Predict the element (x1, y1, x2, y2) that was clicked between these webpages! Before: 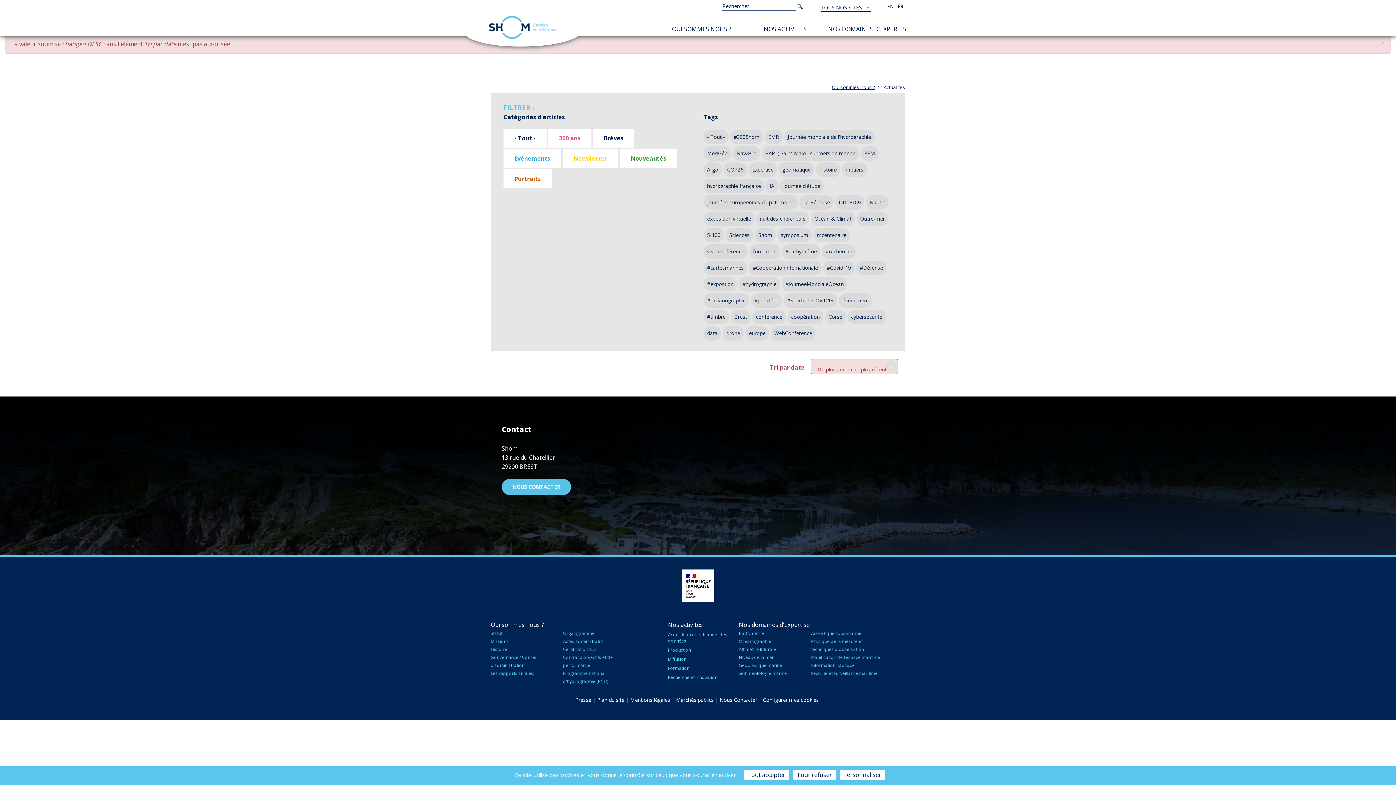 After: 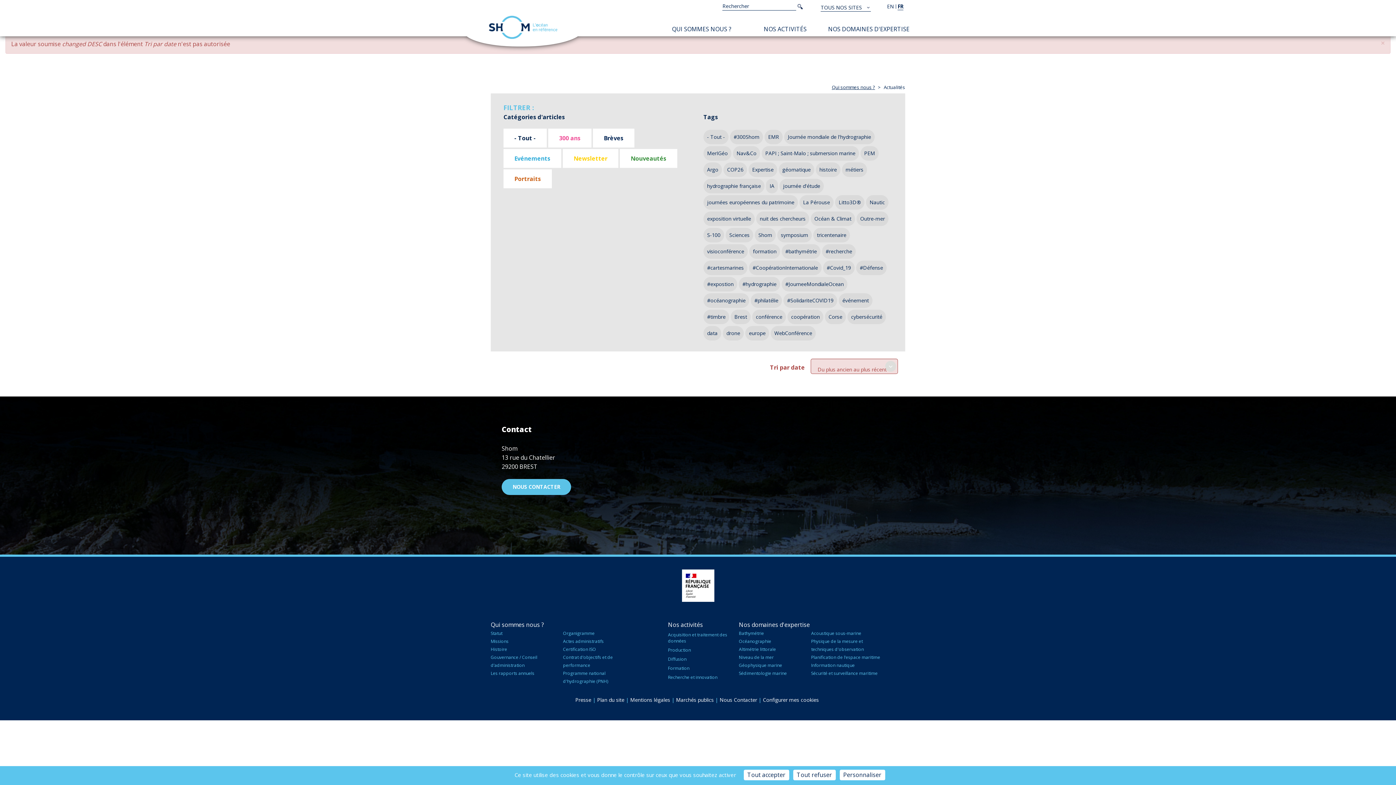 Action: bbox: (750, 293, 782, 308) label: #philatélie